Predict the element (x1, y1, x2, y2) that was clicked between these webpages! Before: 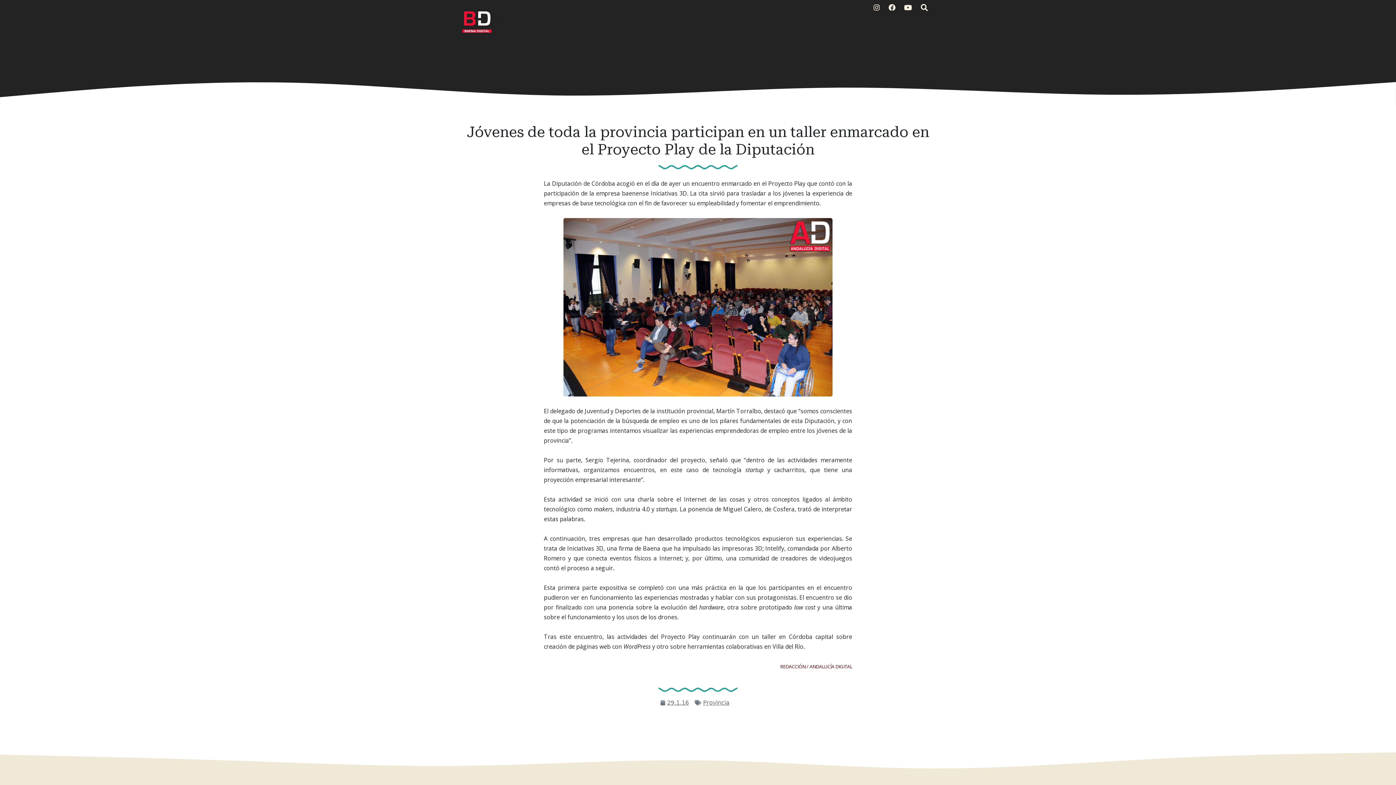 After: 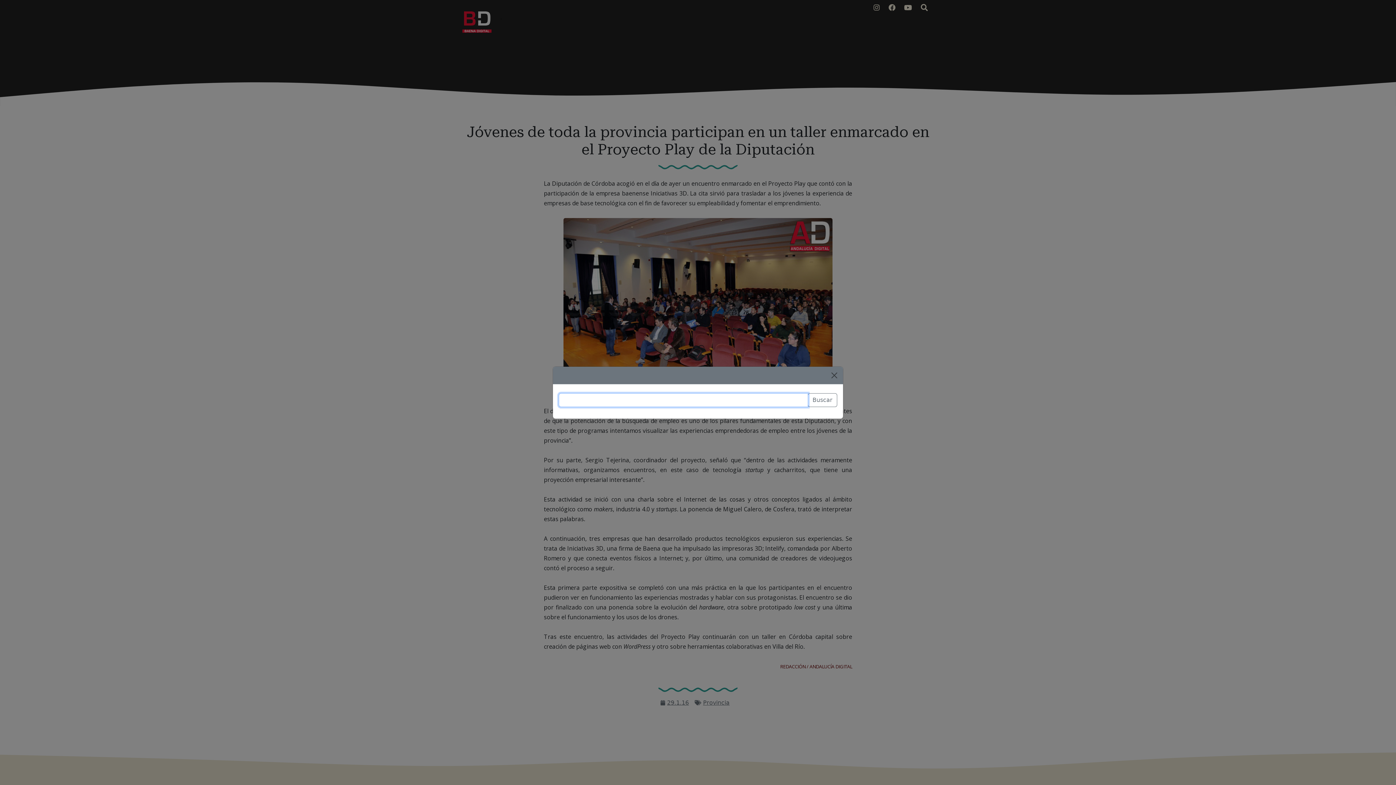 Action: bbox: (918, 0, 933, 16)